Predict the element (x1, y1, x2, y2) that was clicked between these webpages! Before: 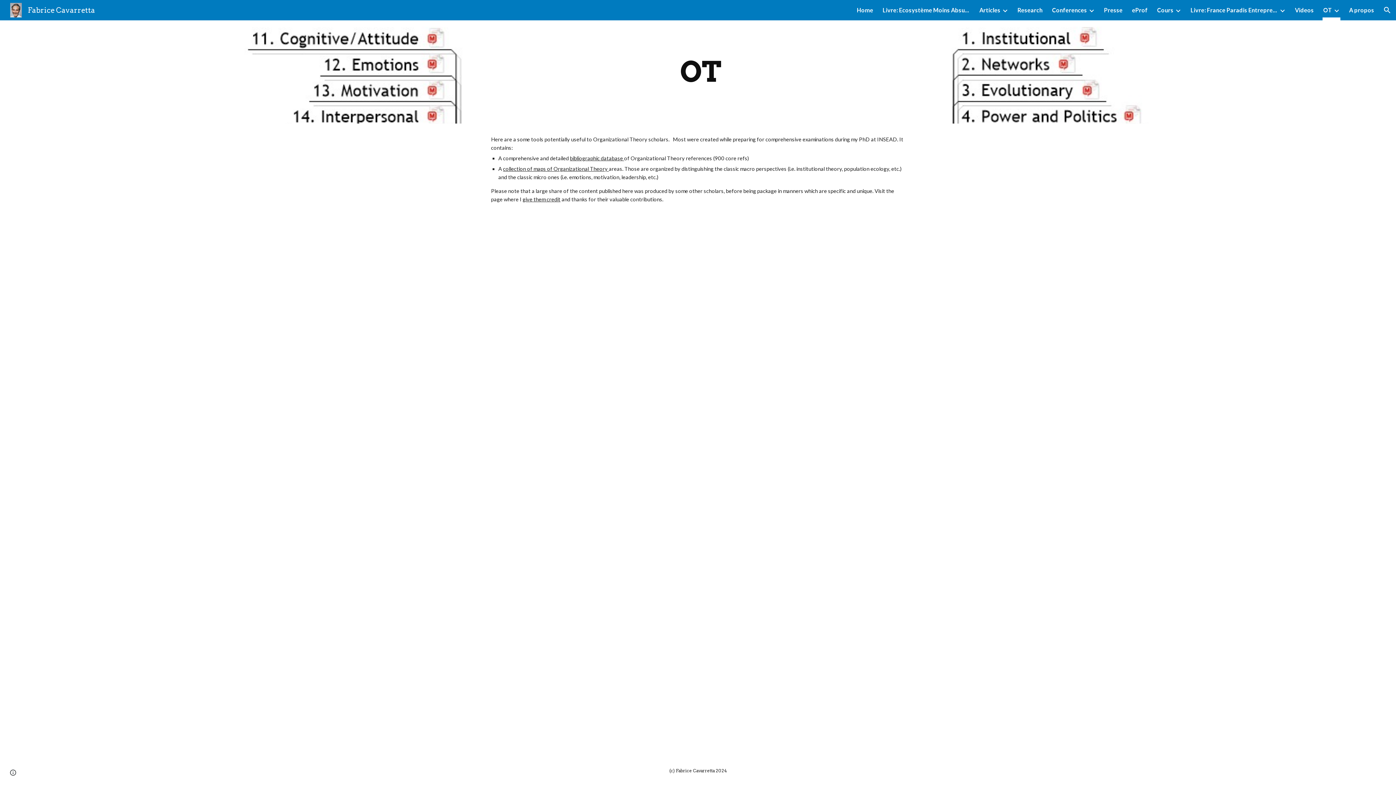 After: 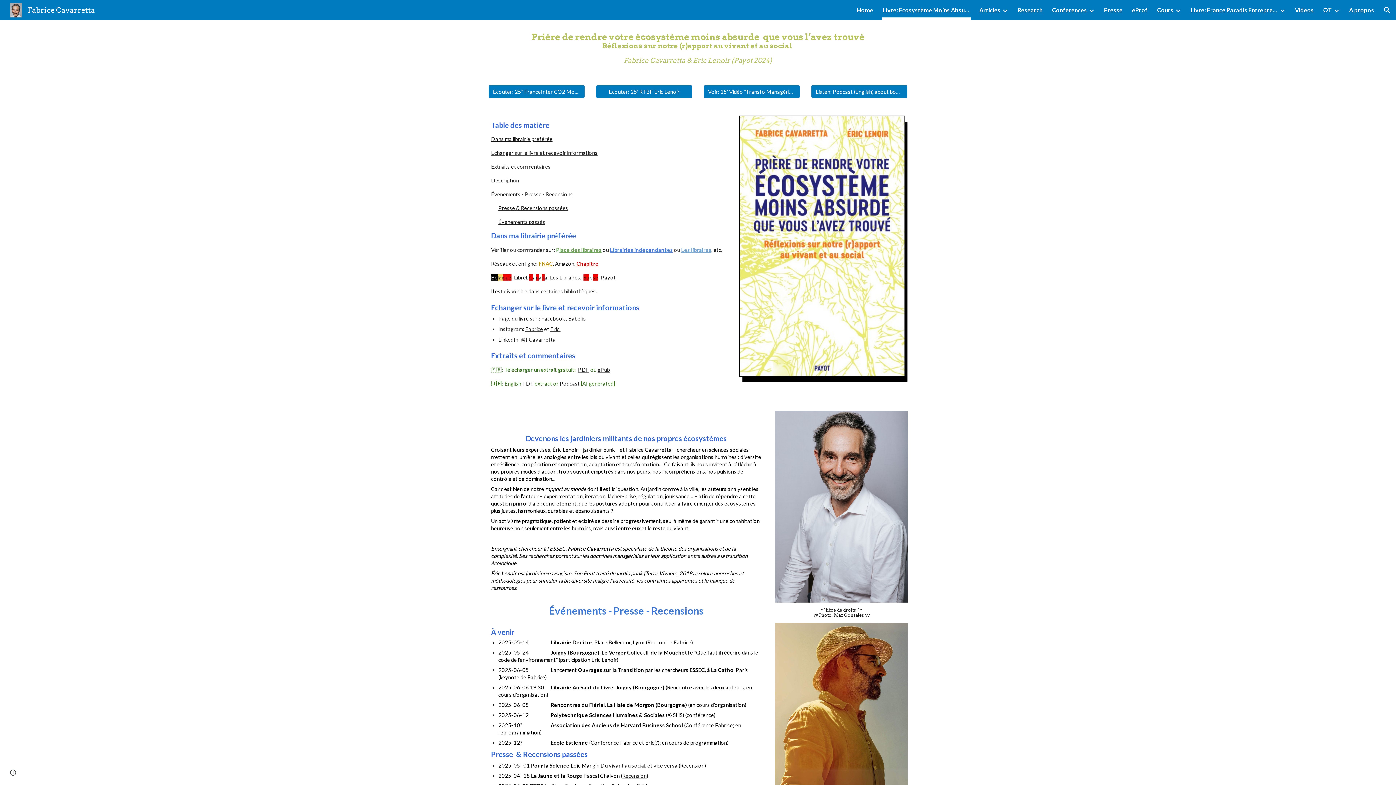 Action: bbox: (882, 5, 970, 15) label: Livre: Ecosystème Moins Absurde